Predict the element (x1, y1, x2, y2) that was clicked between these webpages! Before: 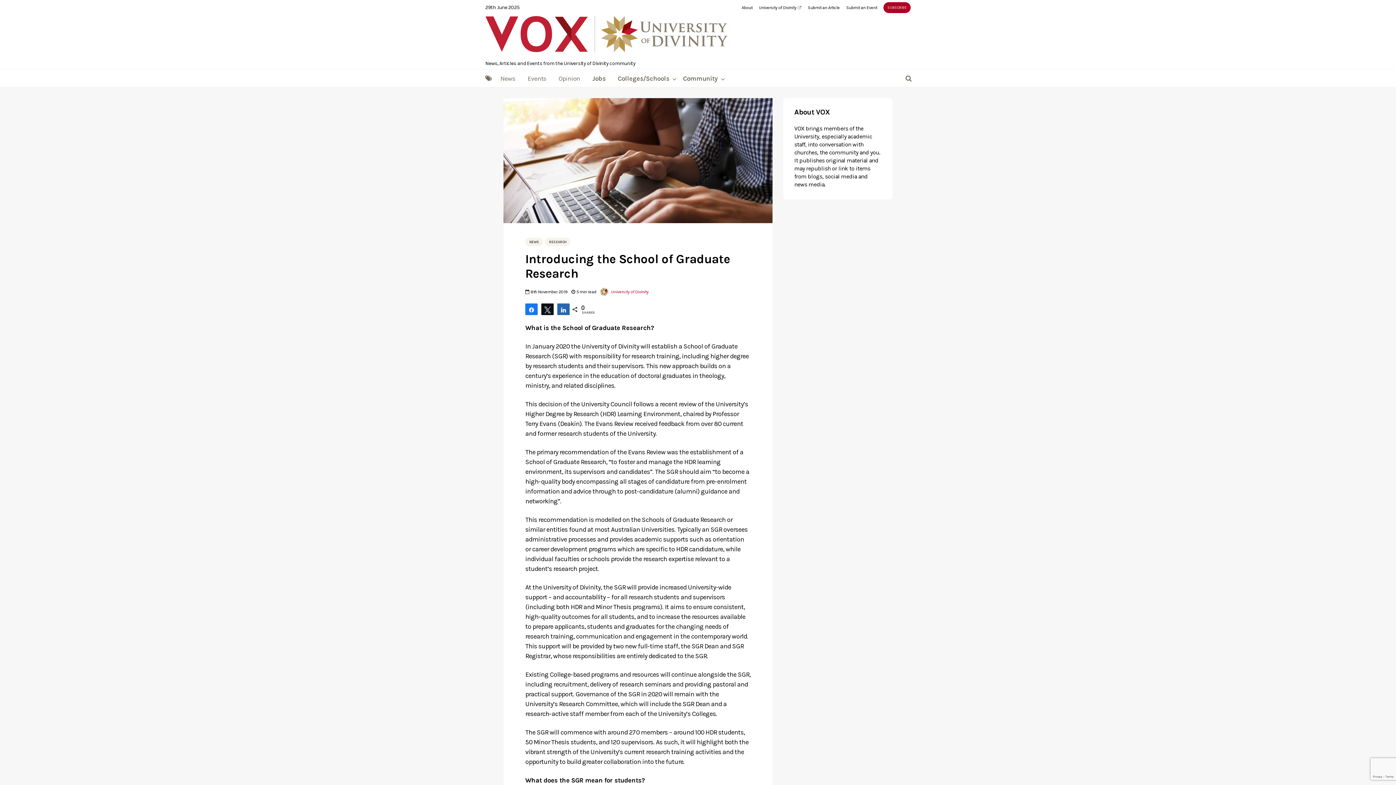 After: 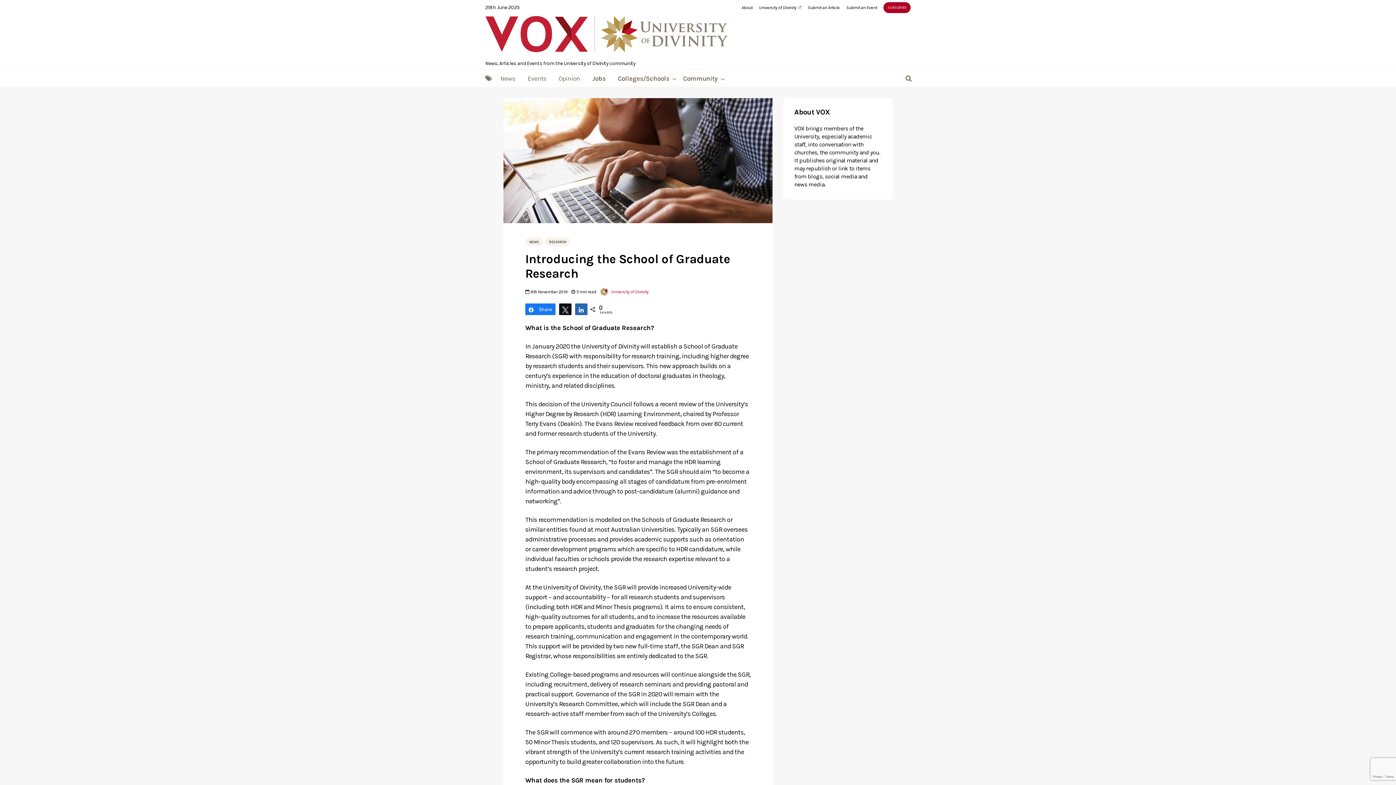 Action: bbox: (525, 303, 537, 314) label: Share